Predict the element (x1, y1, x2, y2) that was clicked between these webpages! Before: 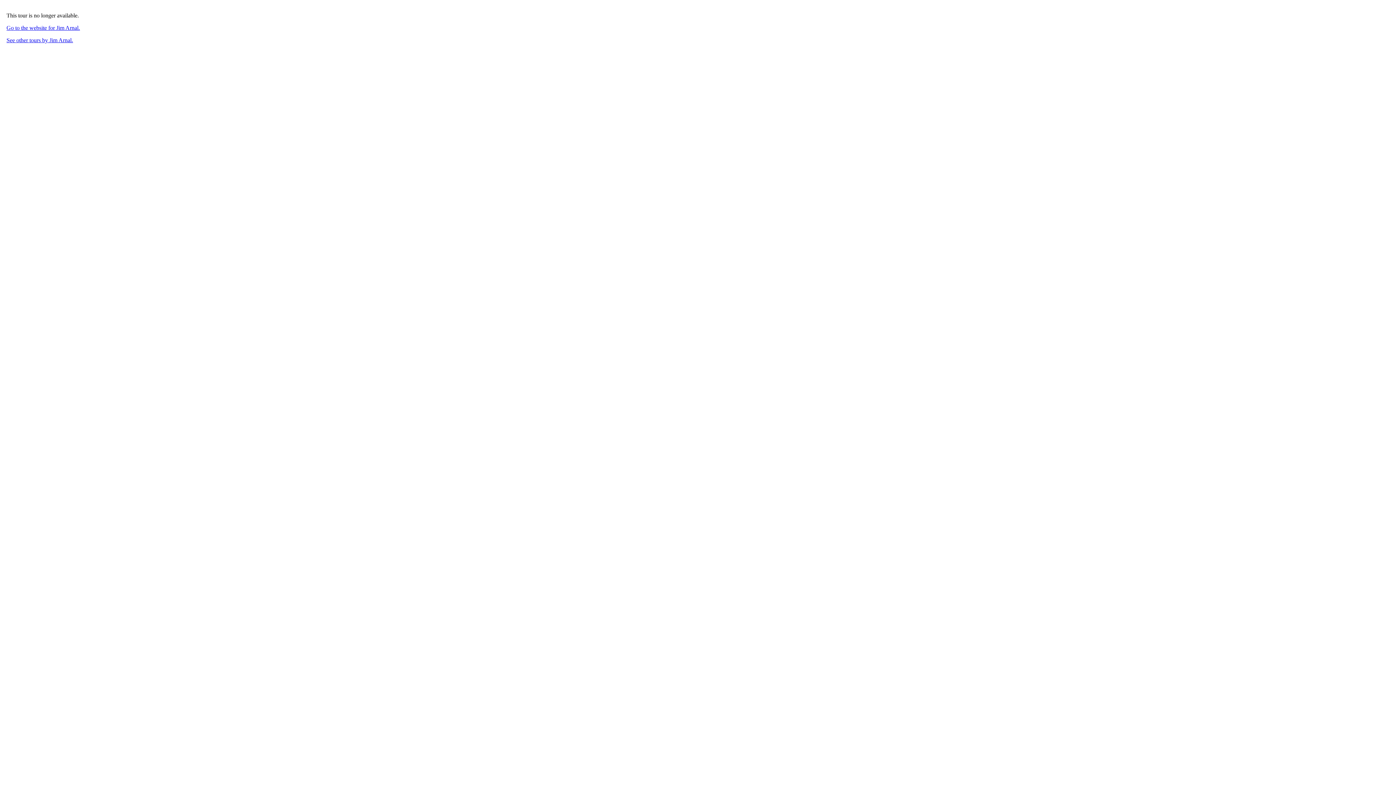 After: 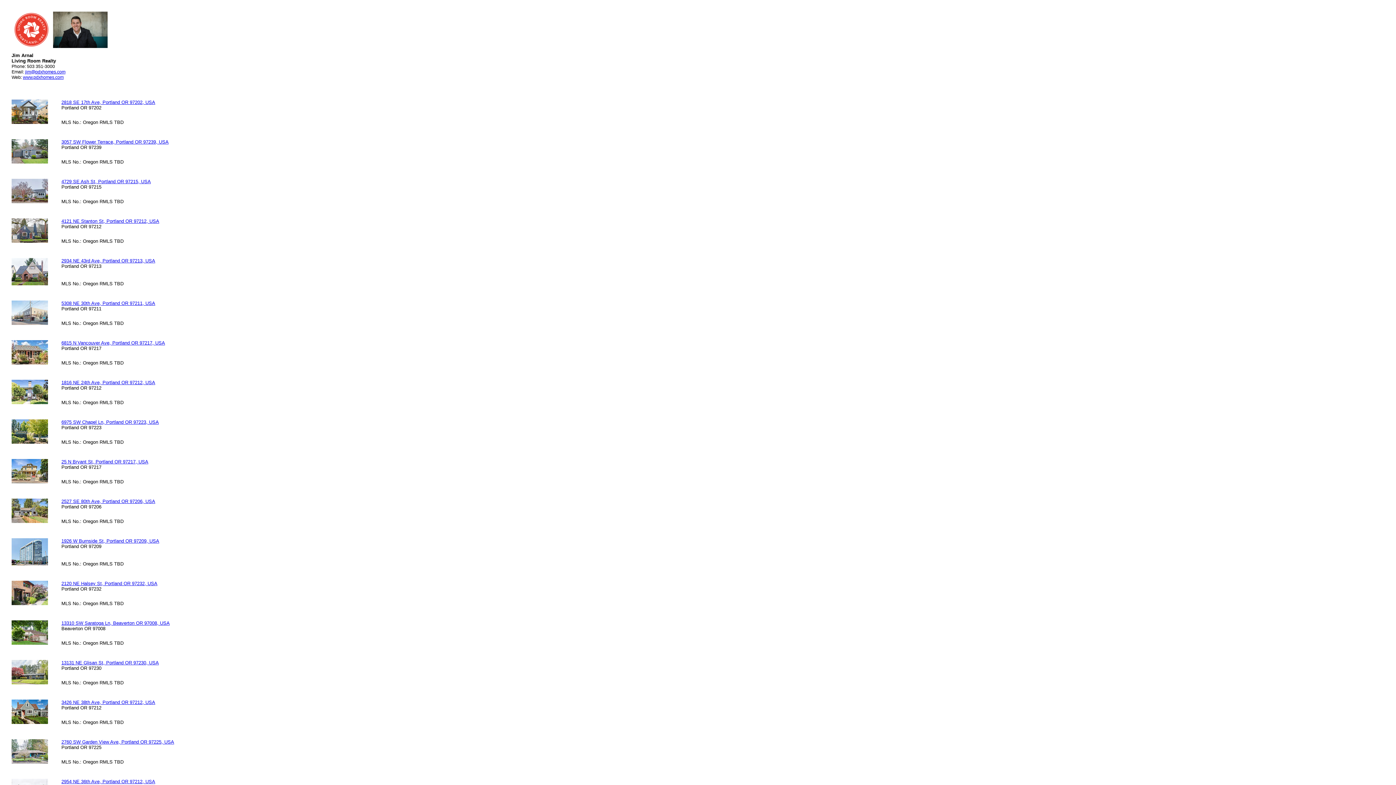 Action: bbox: (6, 37, 73, 43) label: See other tours by Jim Arnal.